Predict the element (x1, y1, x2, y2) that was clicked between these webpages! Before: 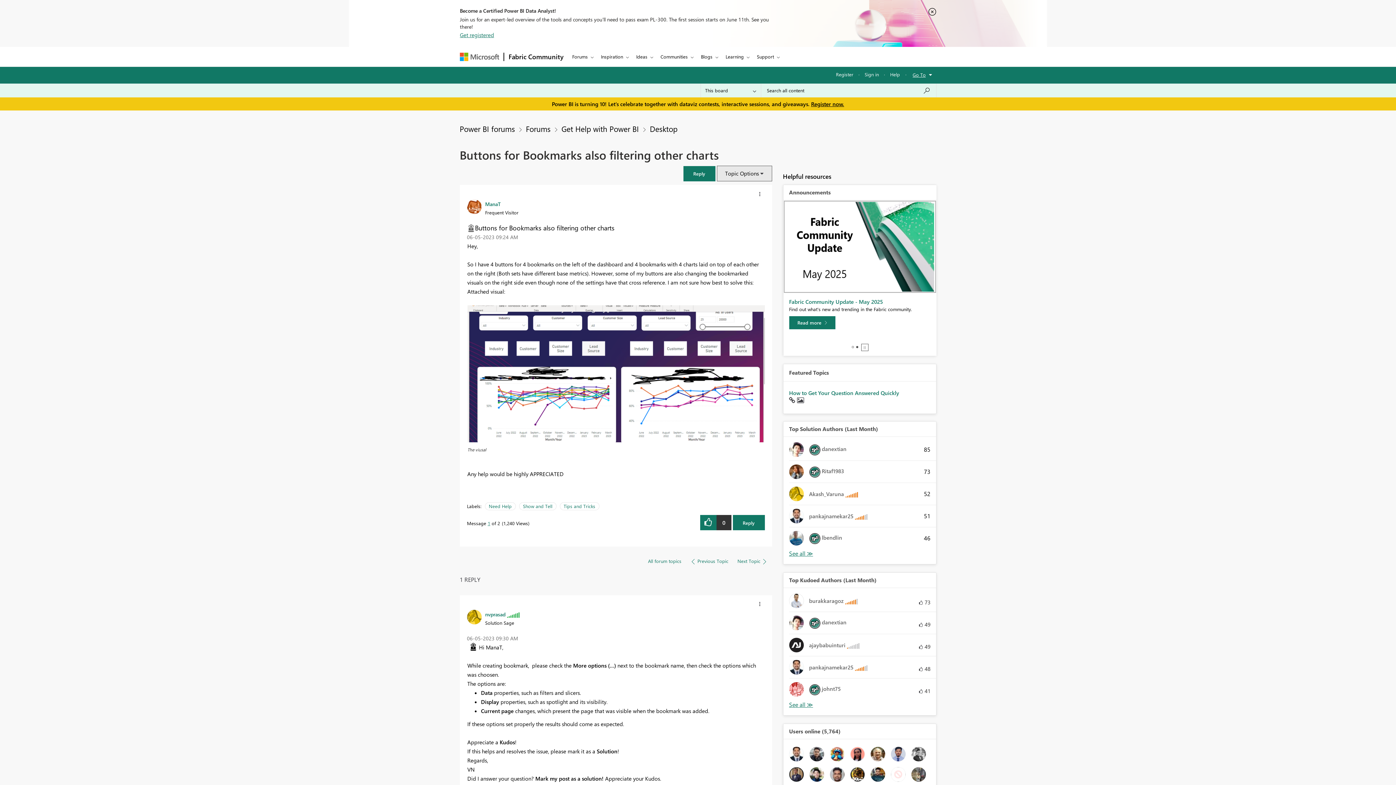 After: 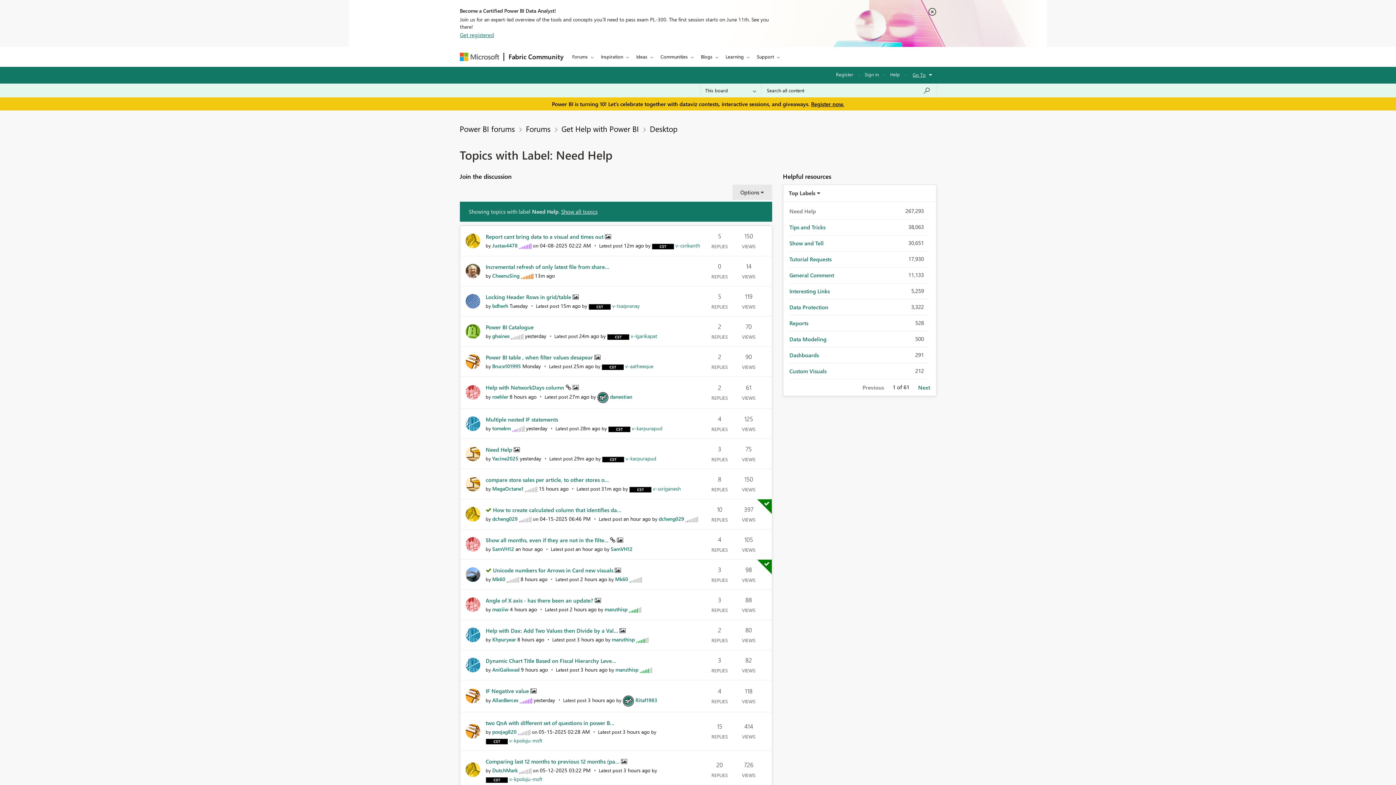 Action: label: Need Help bbox: (488, 504, 511, 508)